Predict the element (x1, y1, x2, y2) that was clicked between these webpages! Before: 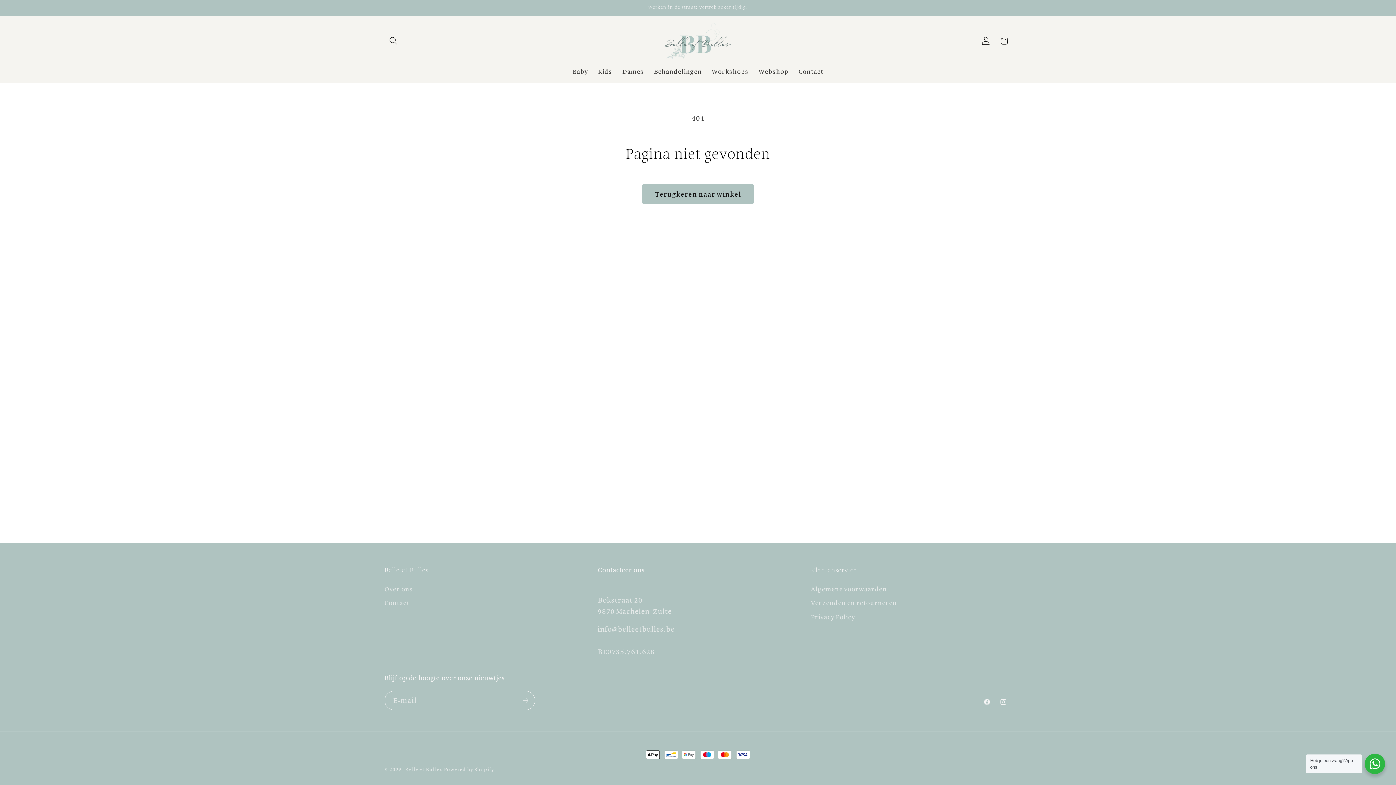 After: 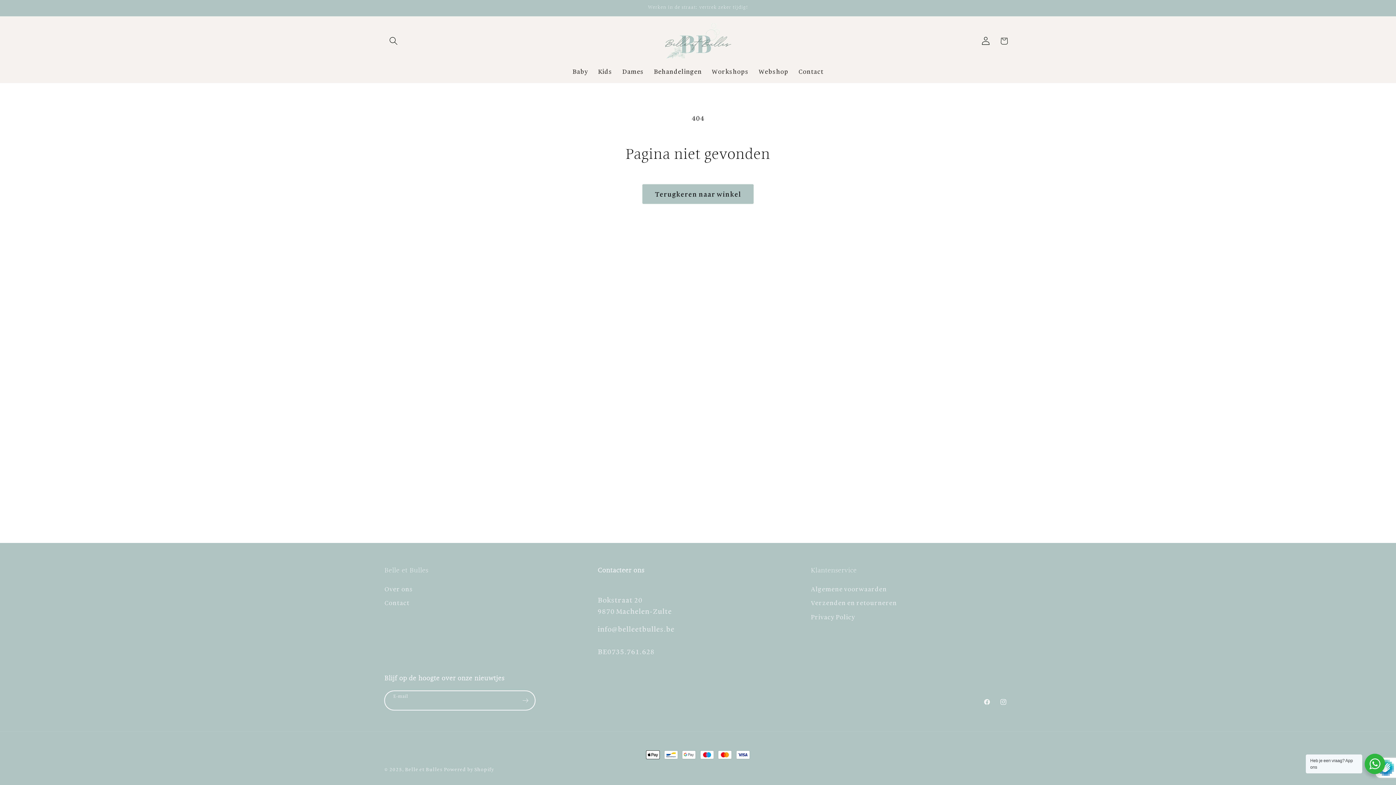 Action: bbox: (516, 691, 534, 710) label: Abonneren